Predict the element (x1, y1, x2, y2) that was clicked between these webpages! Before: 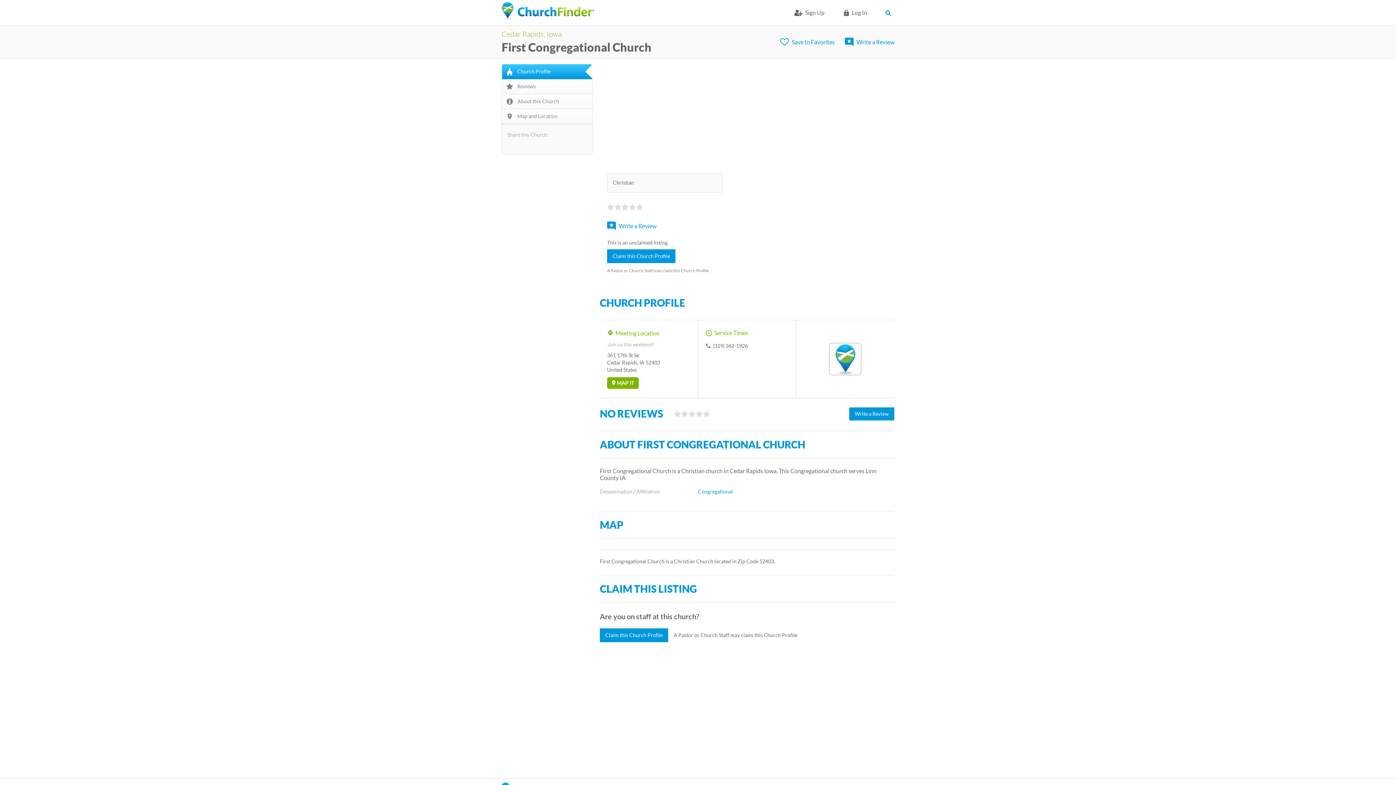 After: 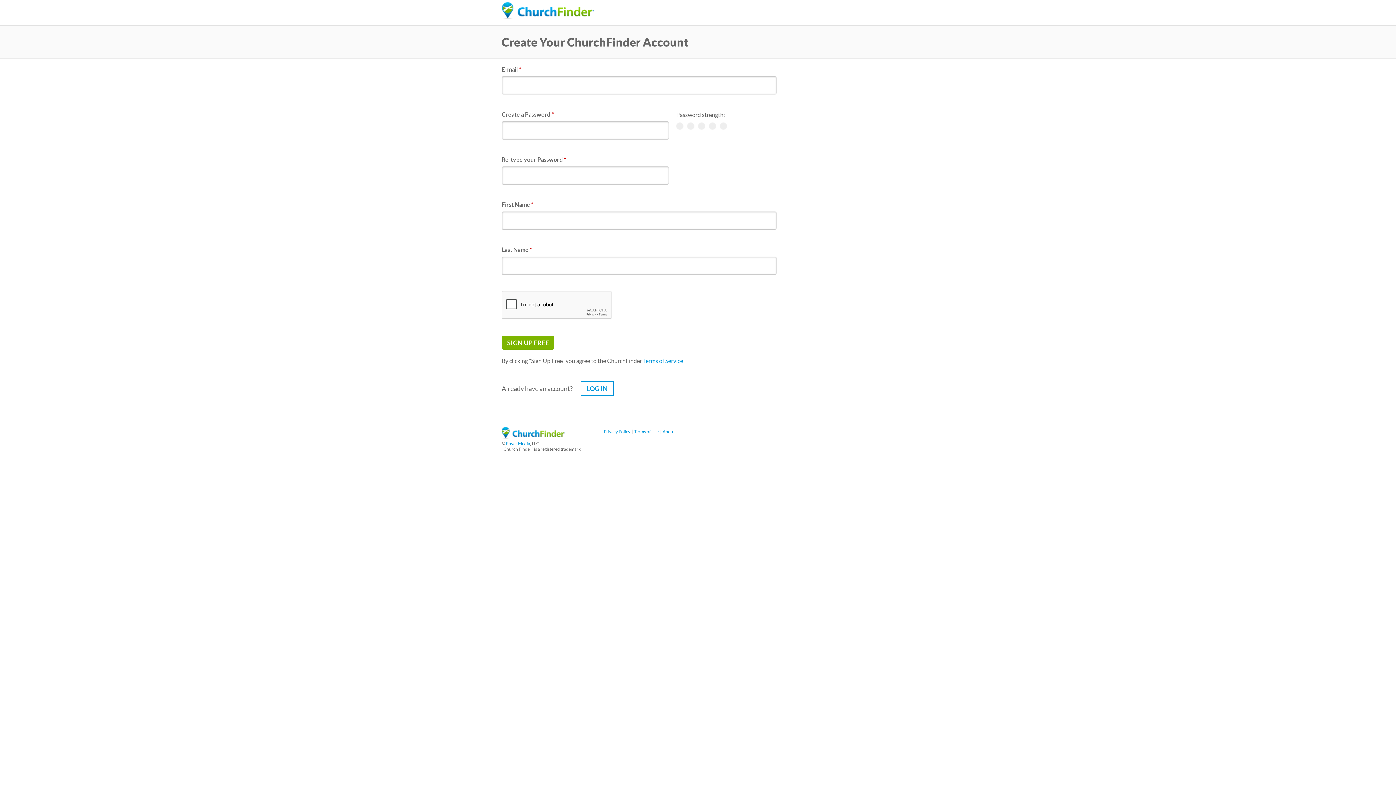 Action: label: Sign Up bbox: (794, 9, 824, 16)